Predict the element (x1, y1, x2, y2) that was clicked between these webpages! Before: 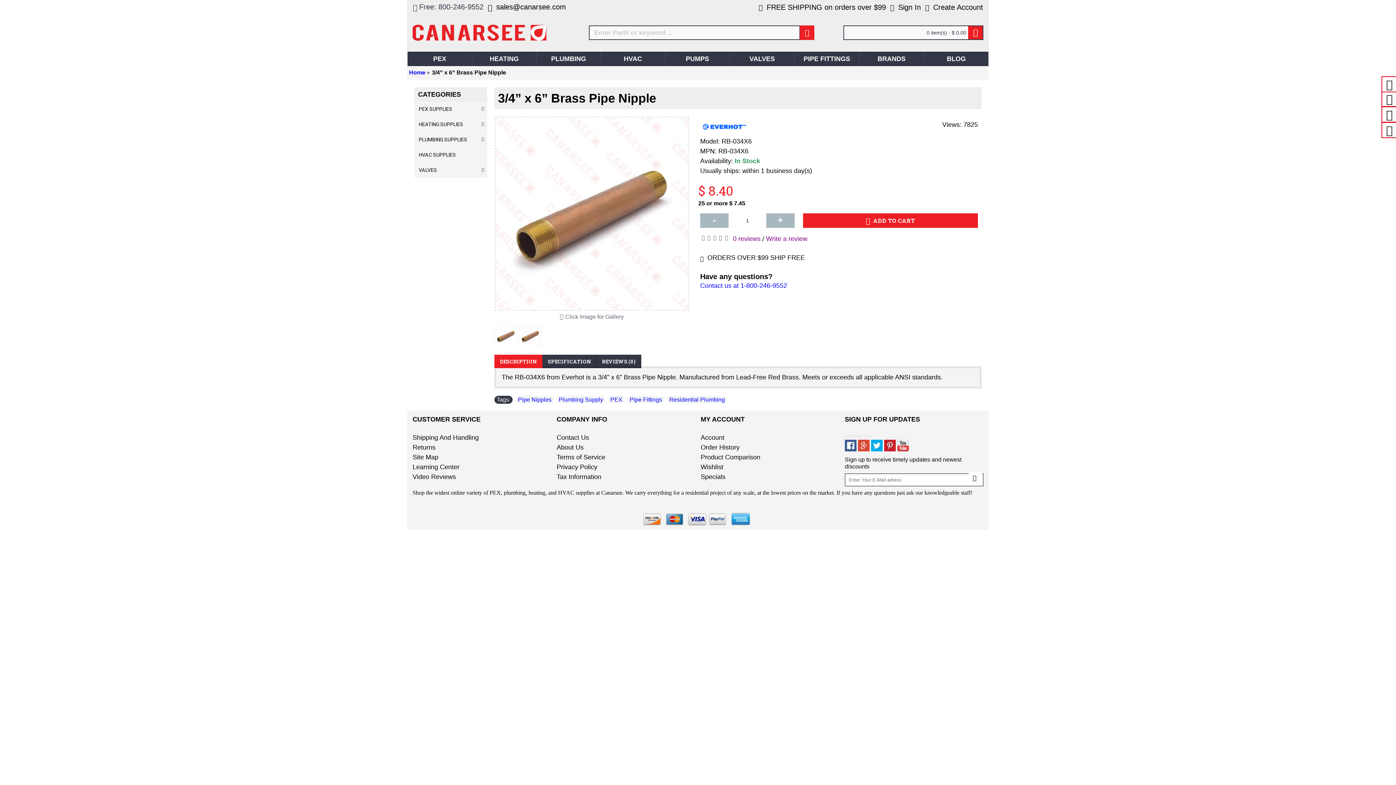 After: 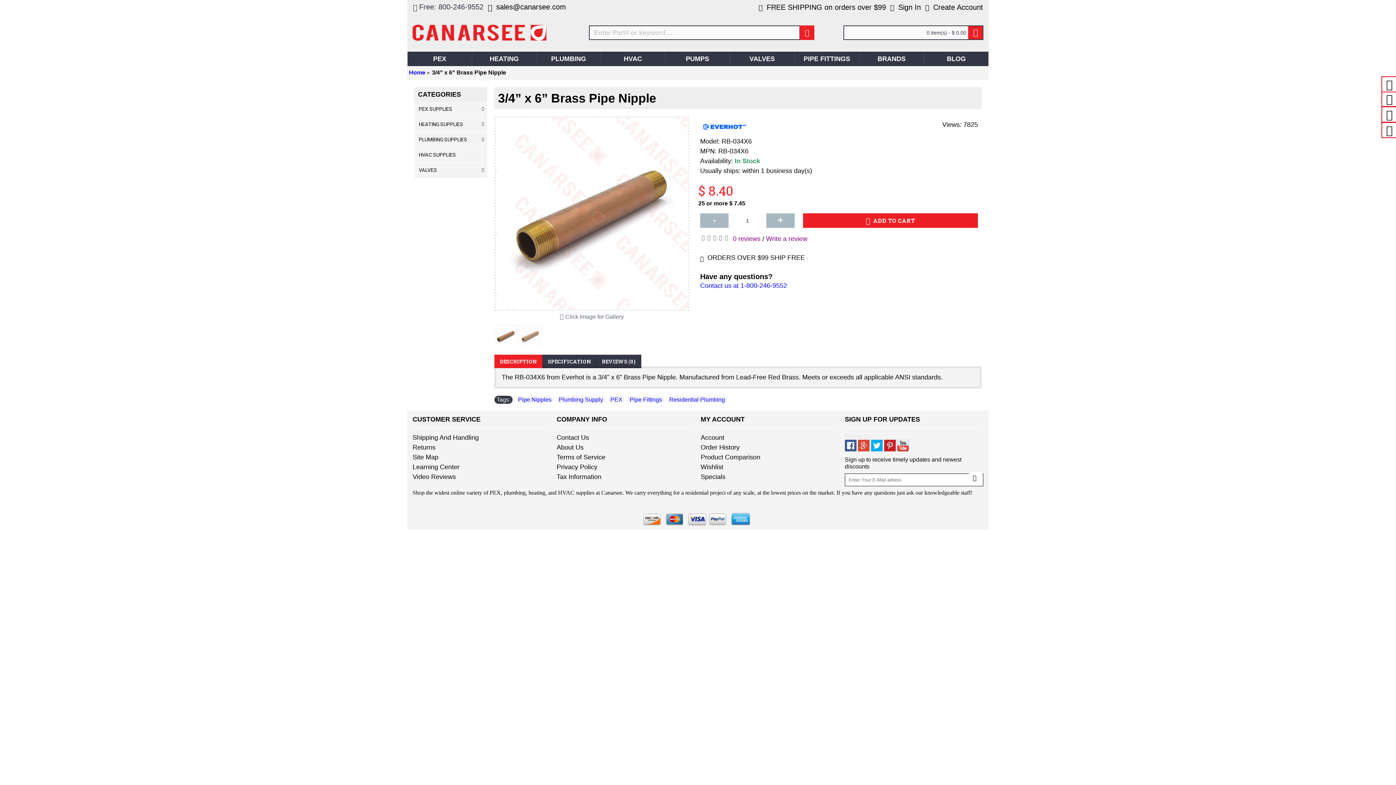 Action: bbox: (519, 324, 543, 349)